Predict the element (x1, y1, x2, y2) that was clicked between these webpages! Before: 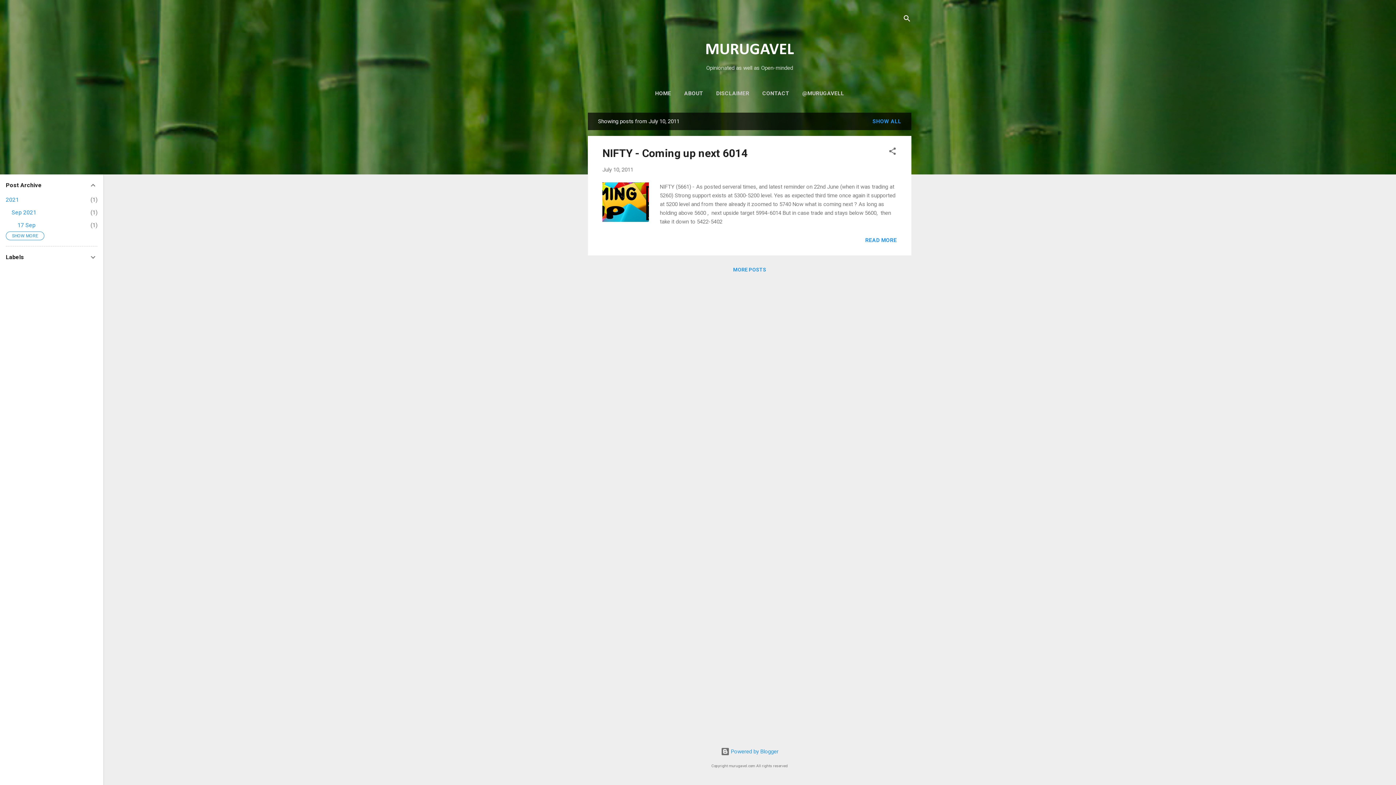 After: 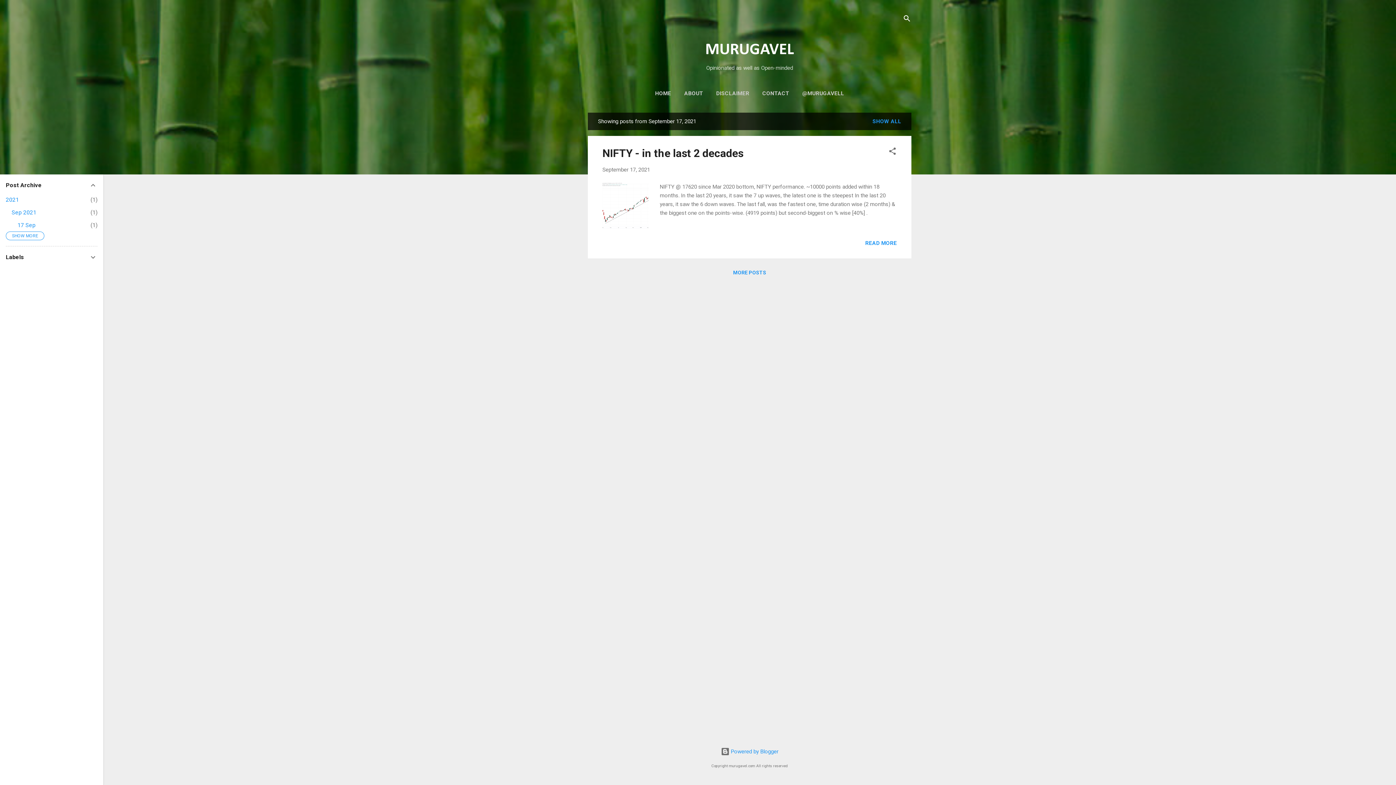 Action: label: 17 Sep
1 bbox: (17, 221, 35, 228)